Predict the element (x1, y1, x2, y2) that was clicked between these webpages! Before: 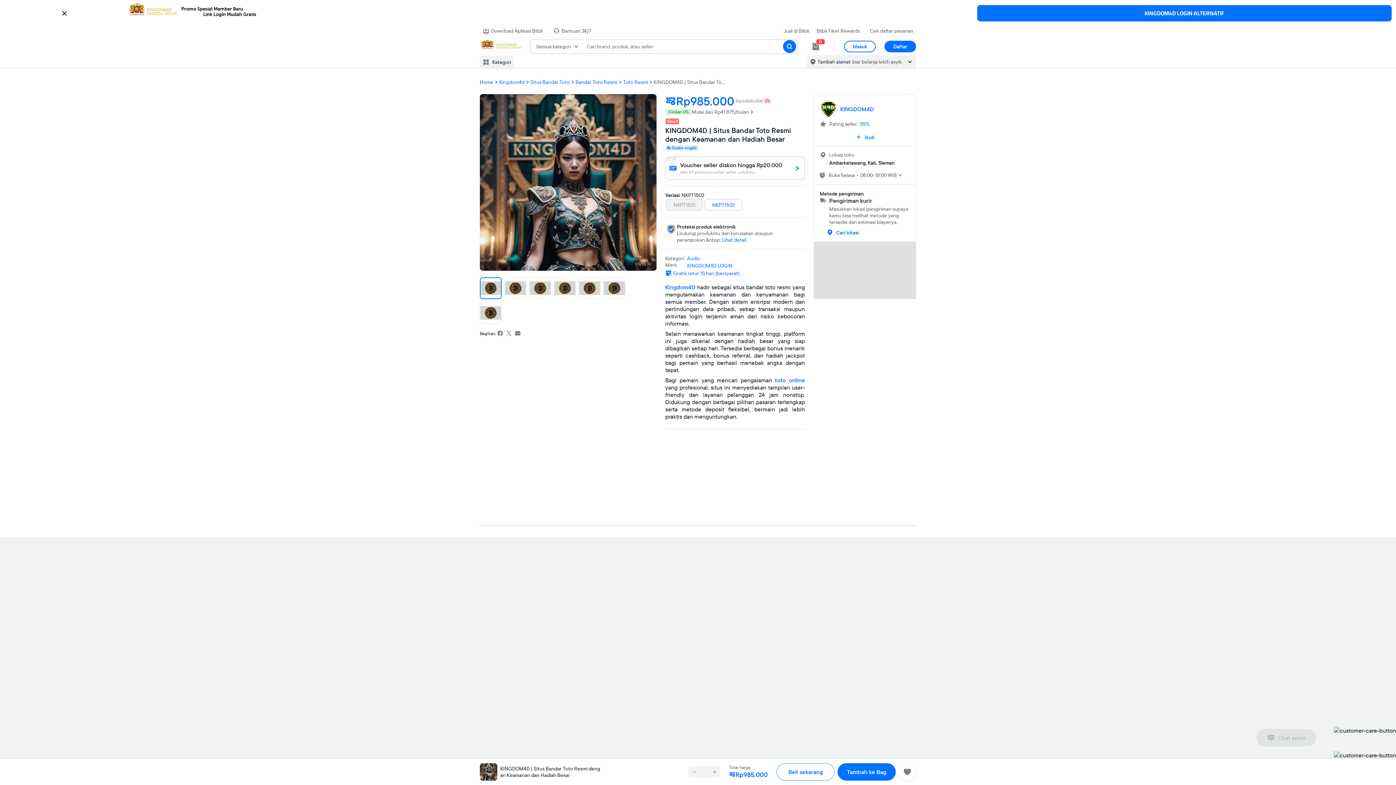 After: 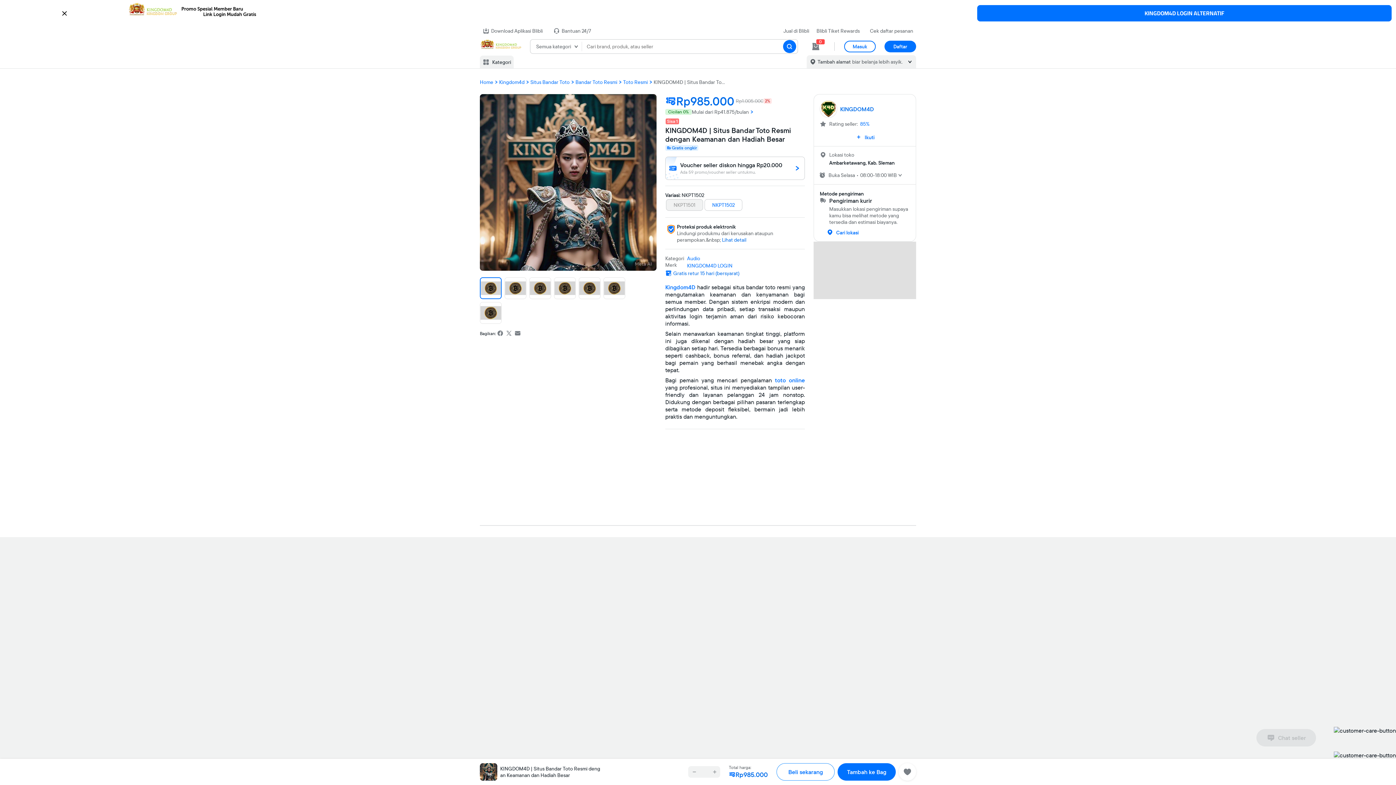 Action: label: Cari lokasi bbox: (824, 226, 861, 238)